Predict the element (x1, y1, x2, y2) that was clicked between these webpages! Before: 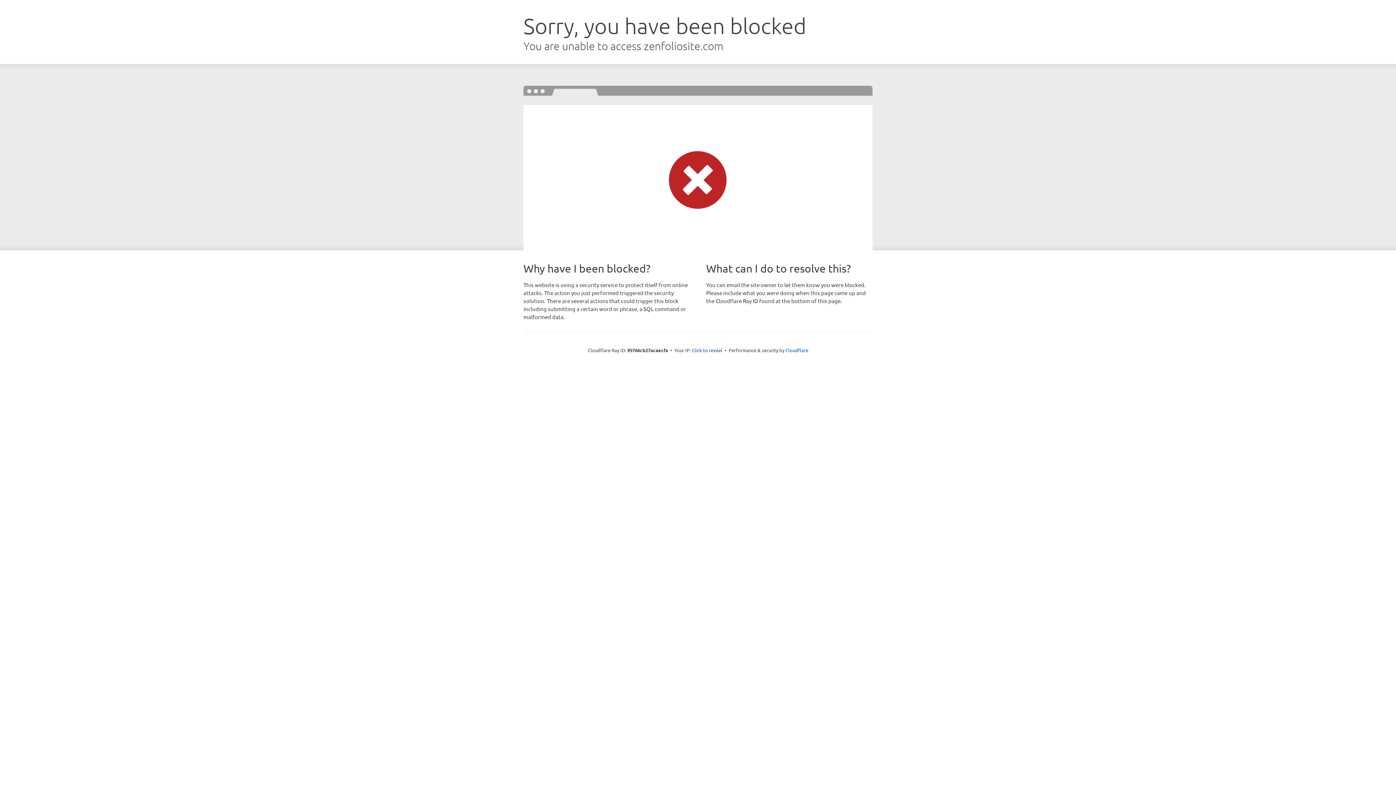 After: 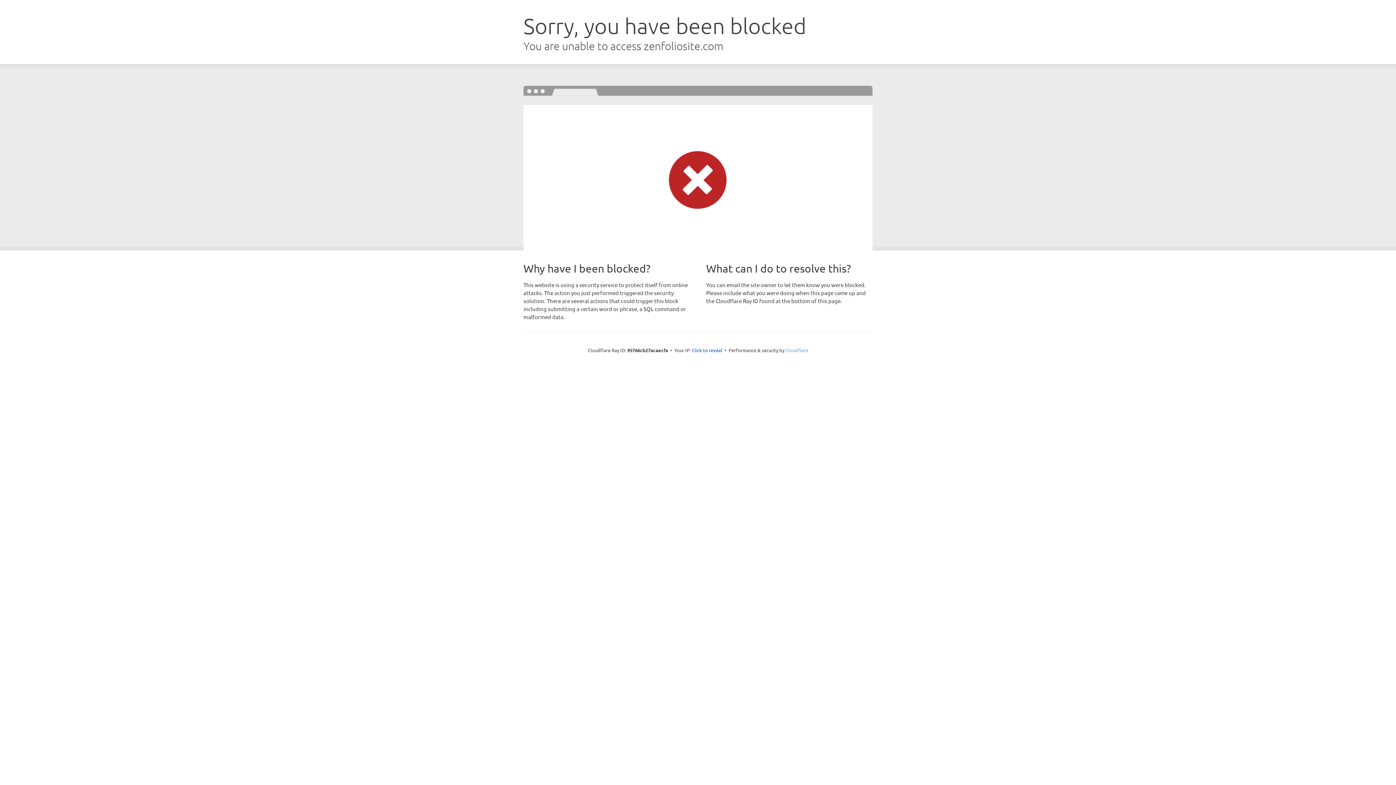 Action: bbox: (785, 347, 808, 353) label: Cloudflare